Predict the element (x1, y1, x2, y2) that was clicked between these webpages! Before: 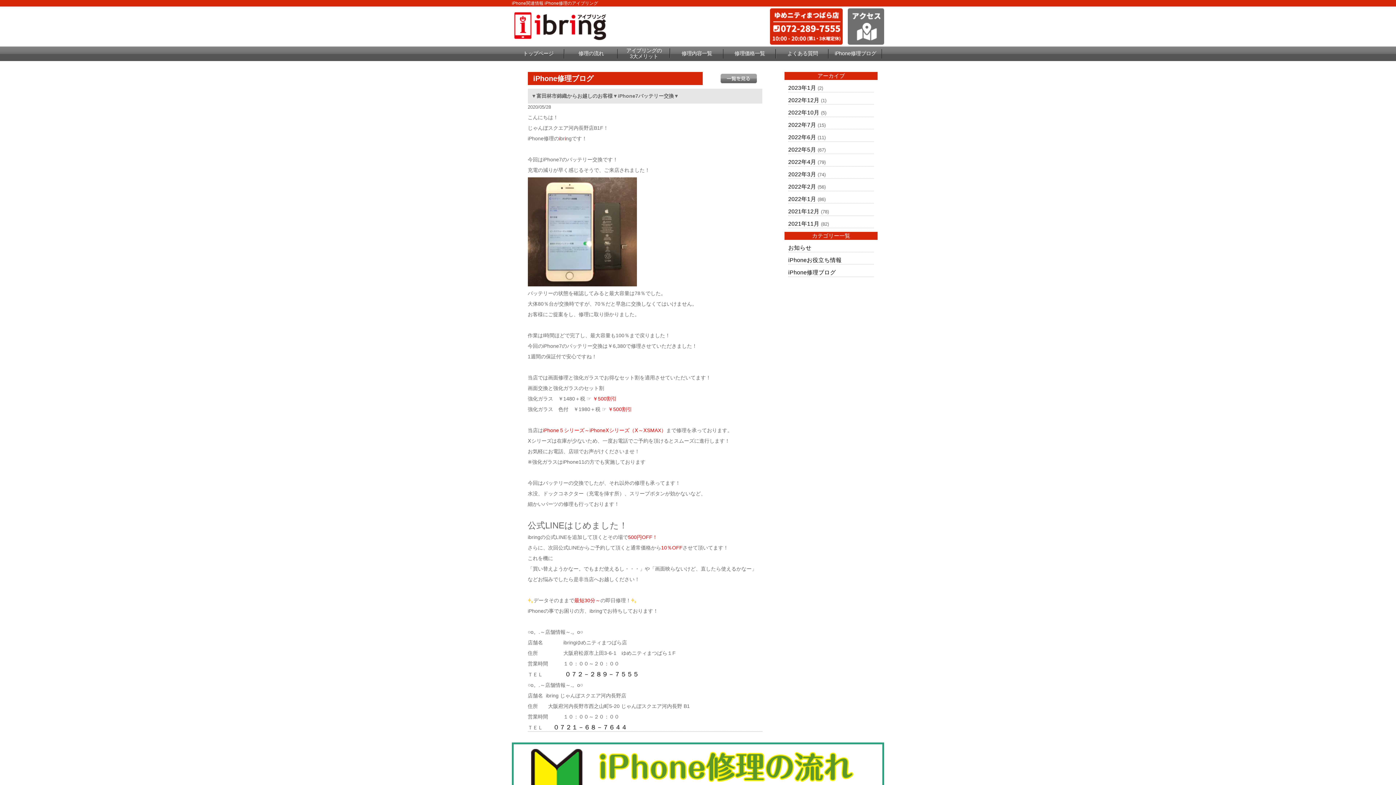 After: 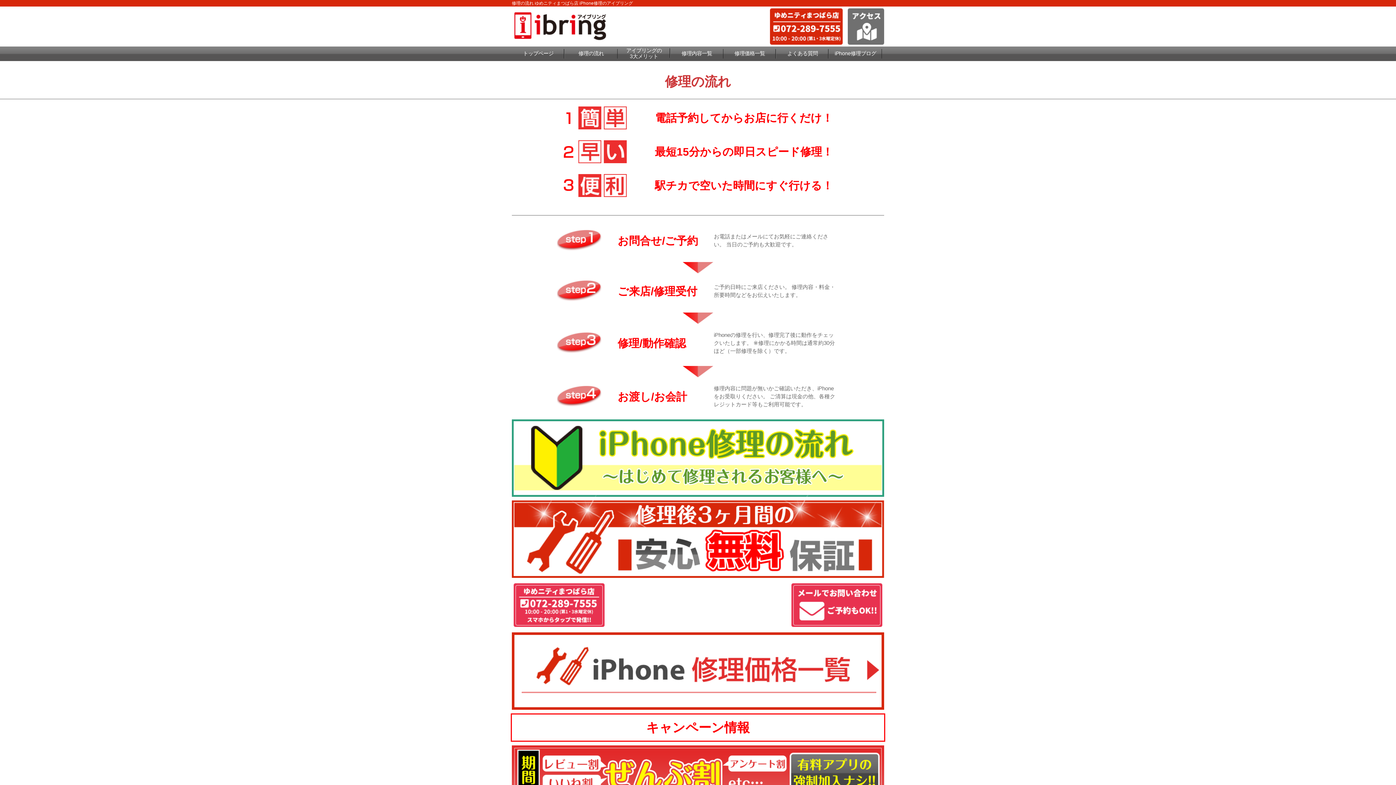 Action: label: 修理の流れ bbox: (578, 50, 604, 56)